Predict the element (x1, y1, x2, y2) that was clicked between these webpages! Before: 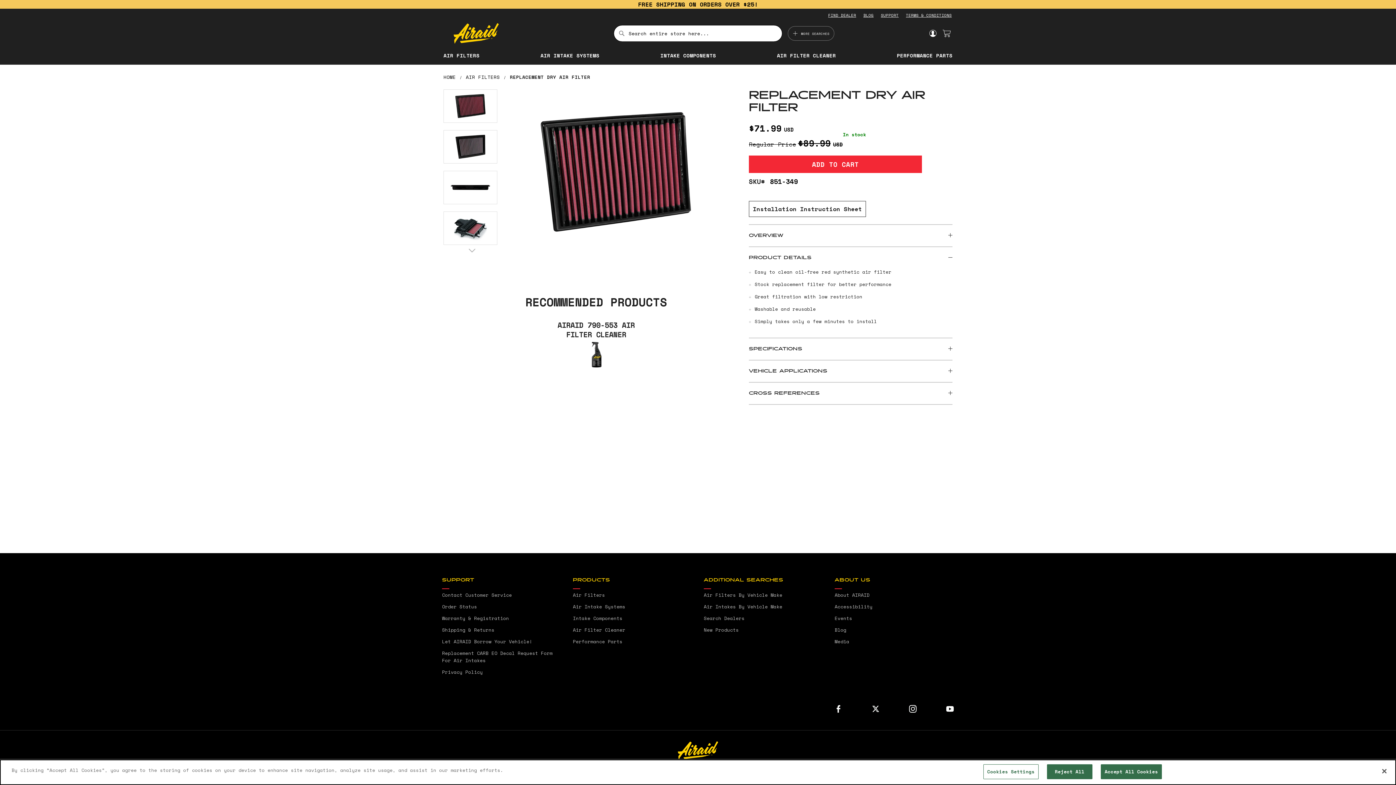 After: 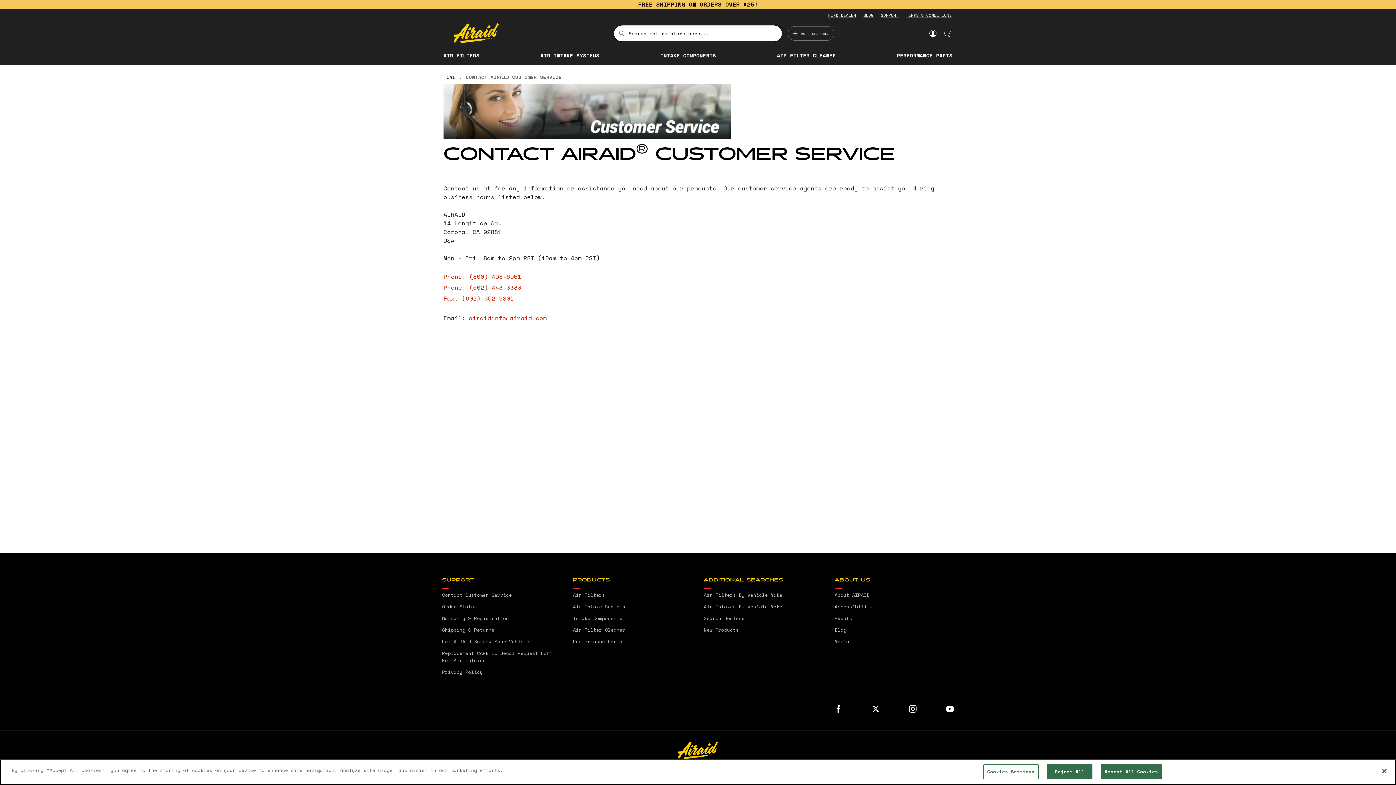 Action: label: Contact Customer Service bbox: (442, 589, 561, 601)